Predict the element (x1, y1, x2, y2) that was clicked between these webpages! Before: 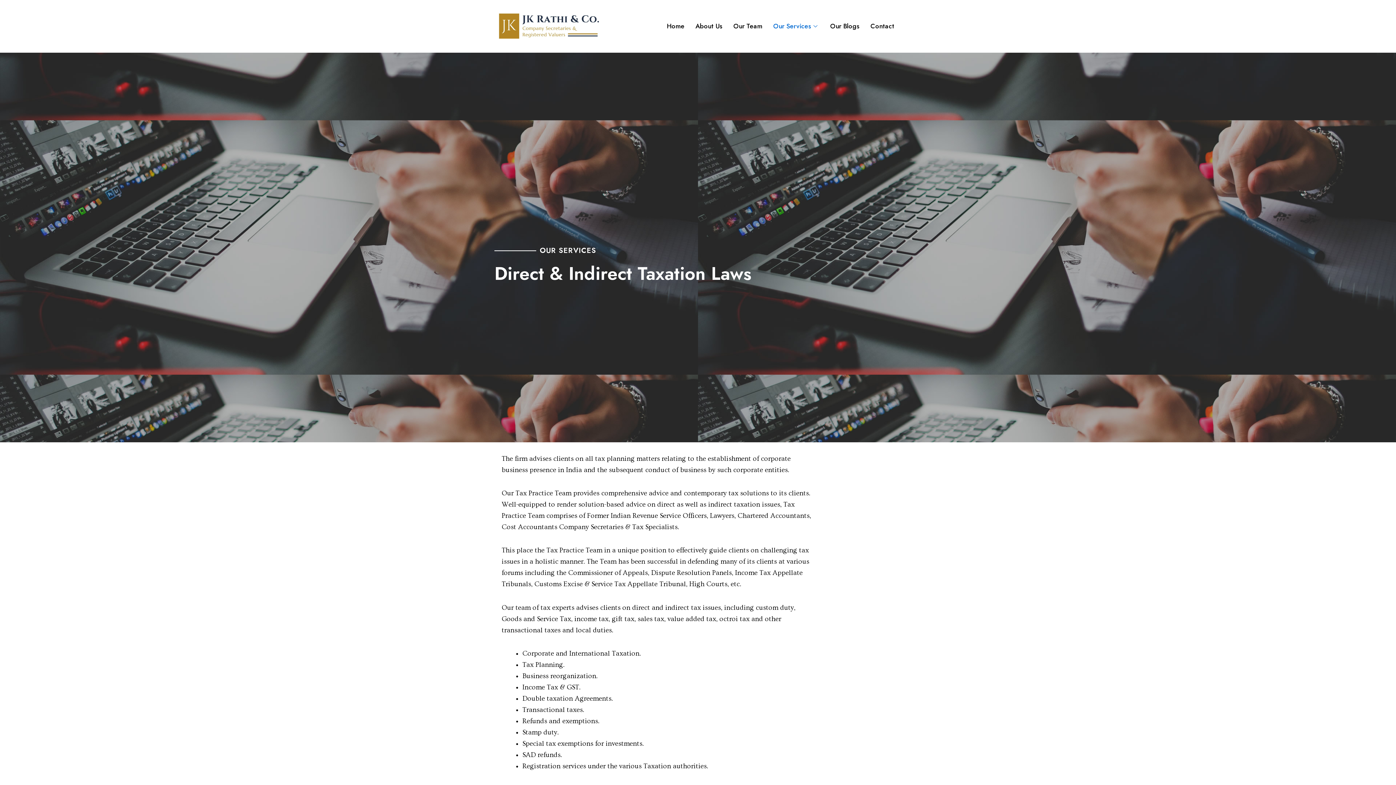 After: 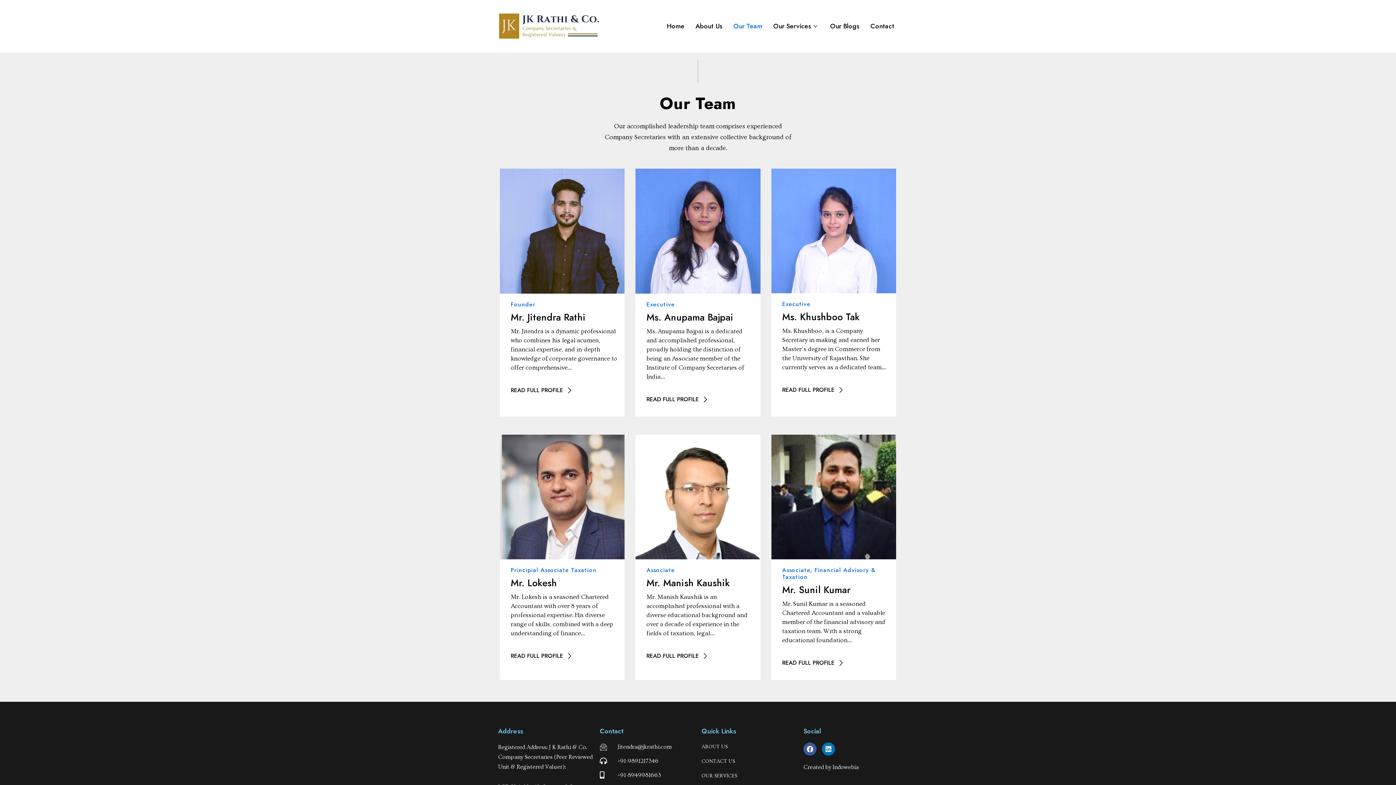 Action: bbox: (728, 13, 768, 39) label: Our Team